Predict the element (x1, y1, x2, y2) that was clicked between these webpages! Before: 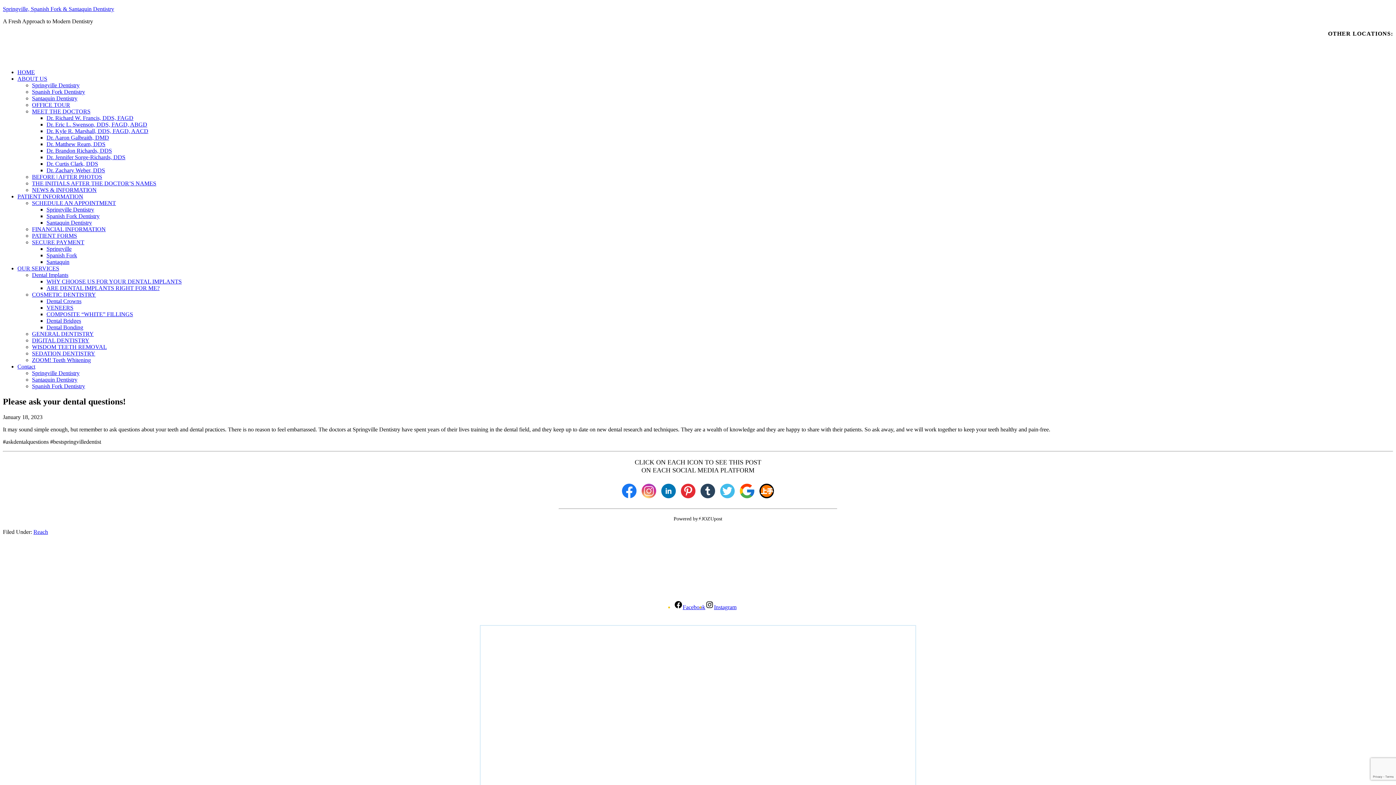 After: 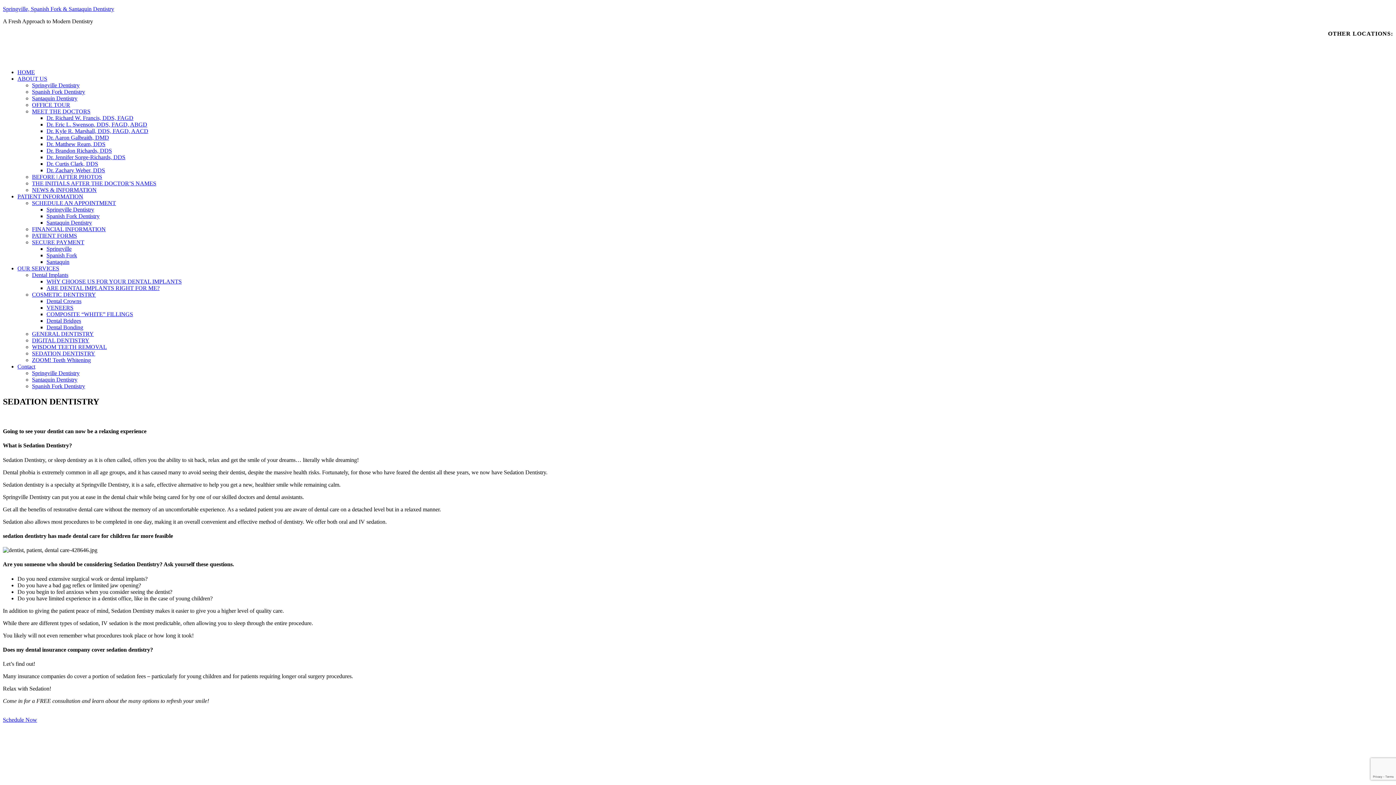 Action: bbox: (32, 350, 95, 356) label: SEDATION DENTISTRY